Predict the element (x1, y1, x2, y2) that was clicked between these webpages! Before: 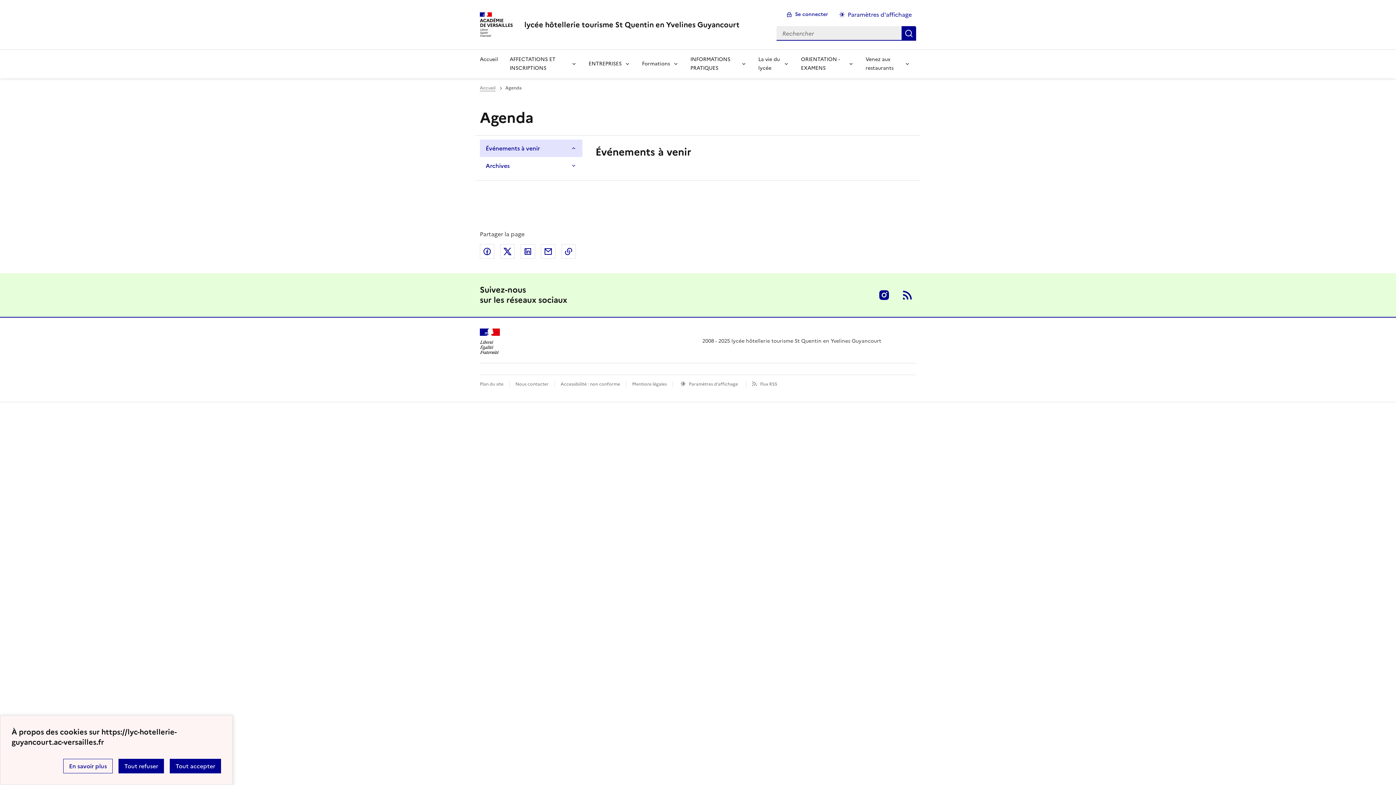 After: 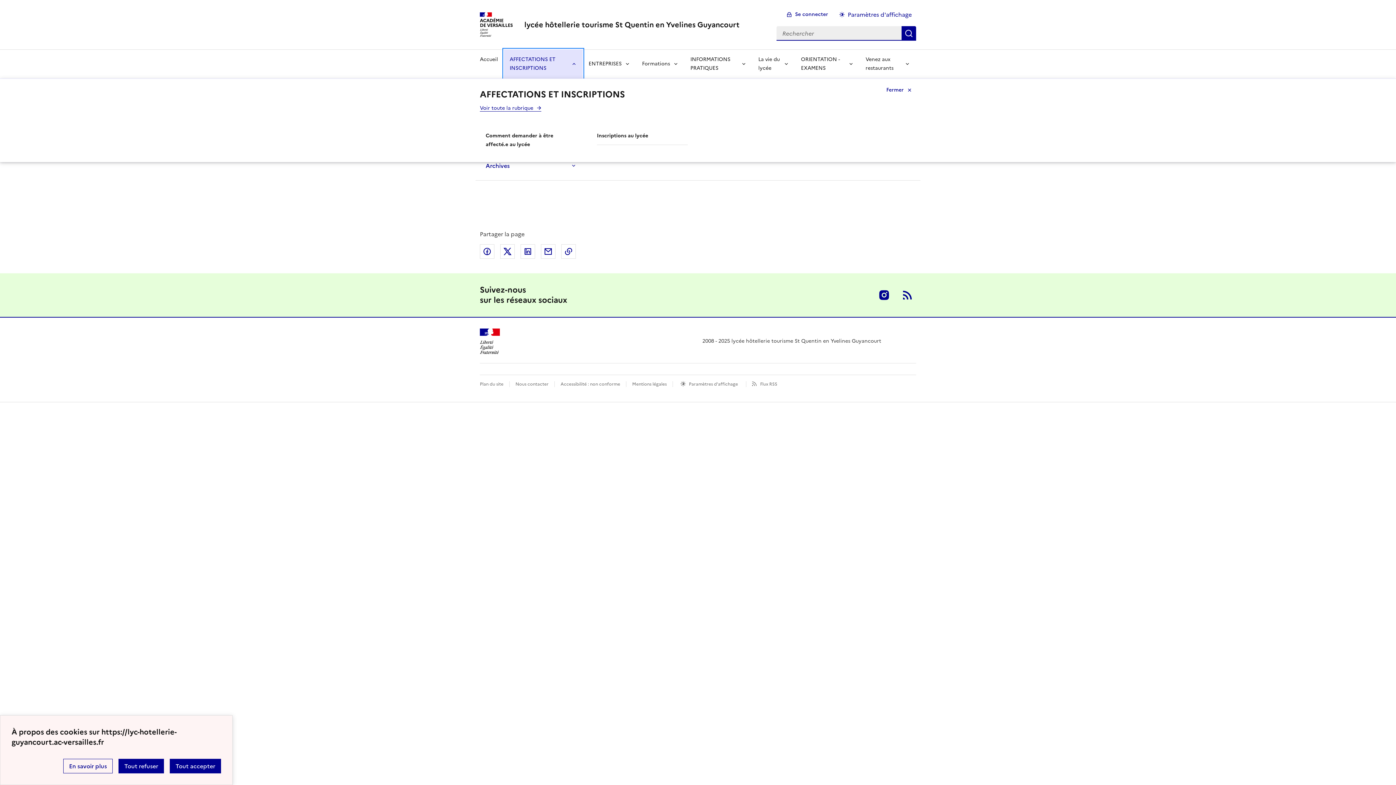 Action: bbox: (504, 49, 582, 78) label: Déplier la rubrique AFFECTATIONS ET INSCRIPTIONS